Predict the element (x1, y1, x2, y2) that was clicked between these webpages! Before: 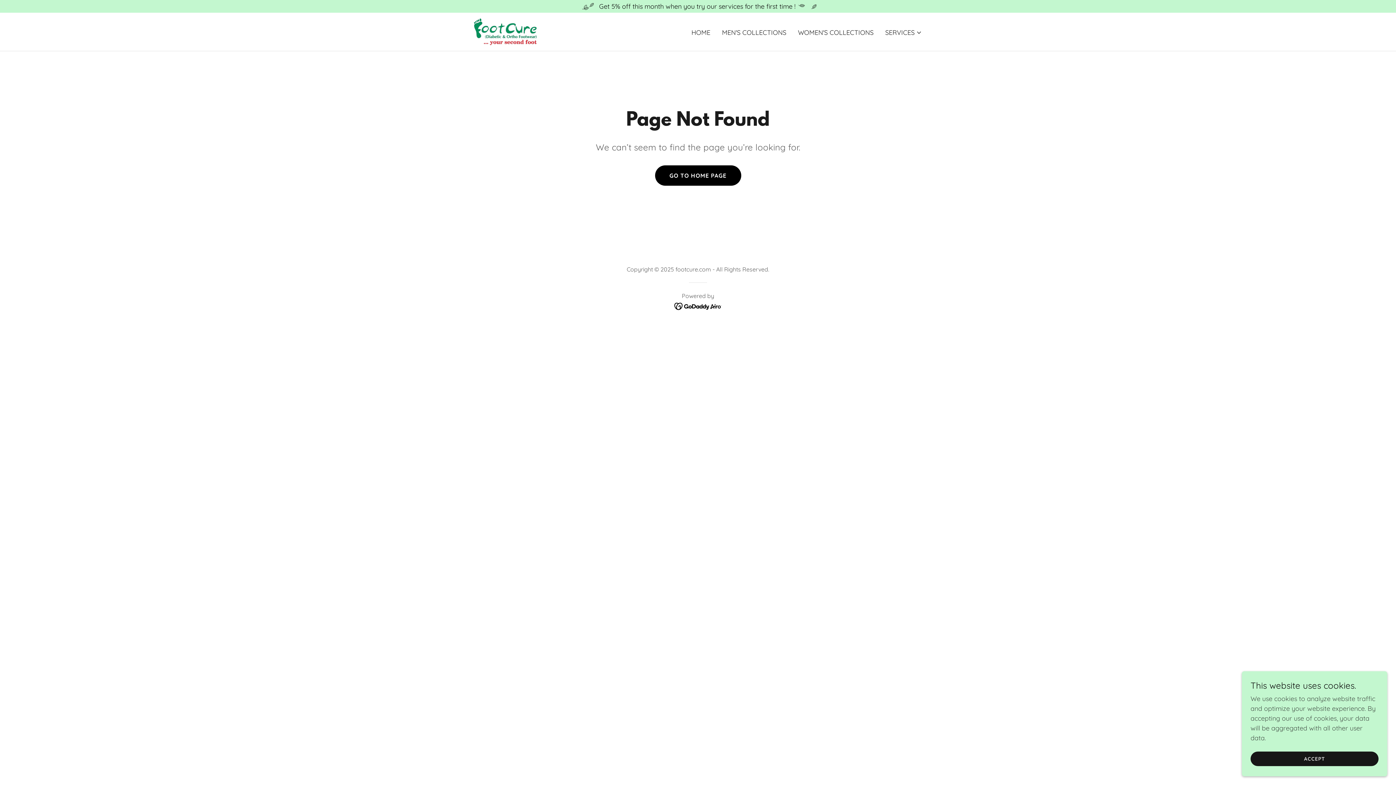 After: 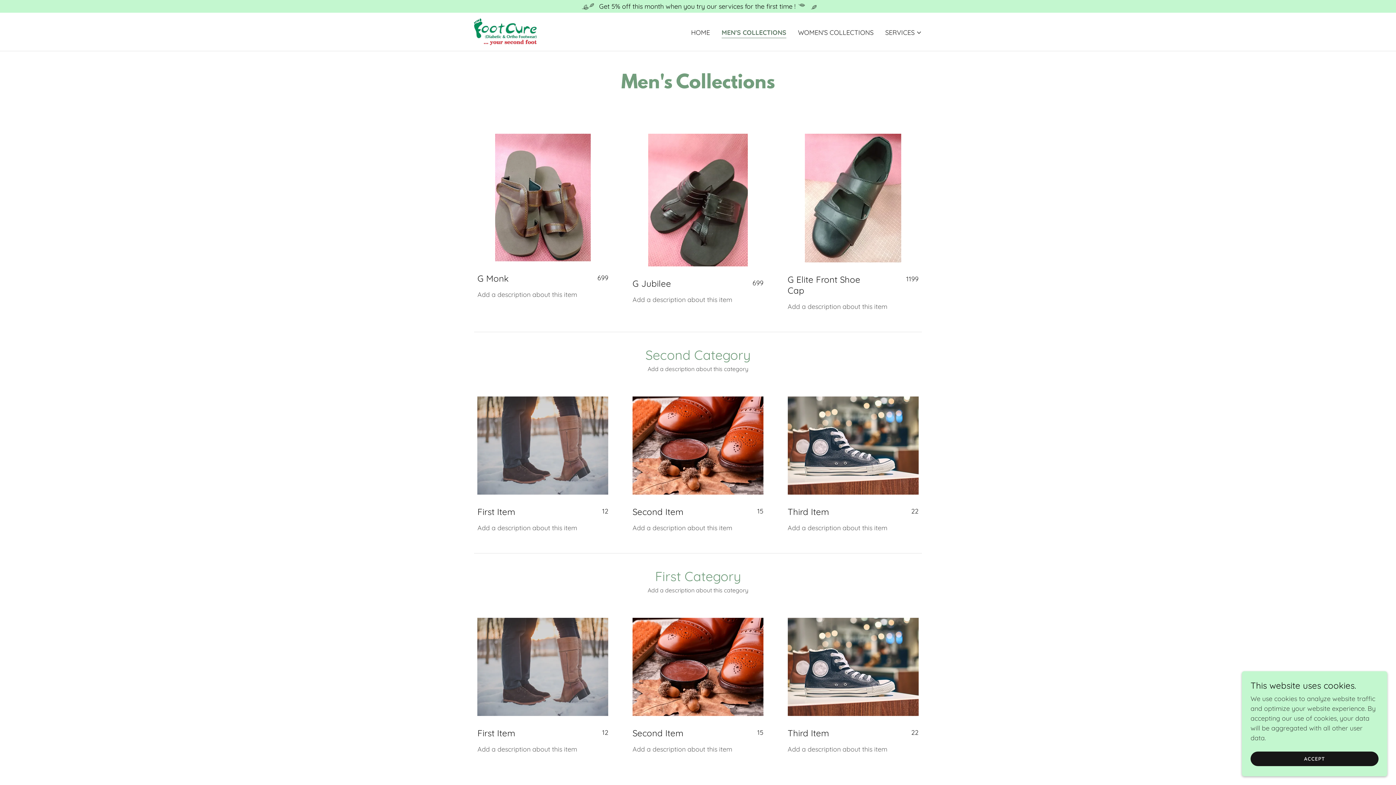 Action: label: MEN'S COLLECTIONS bbox: (719, 26, 788, 39)